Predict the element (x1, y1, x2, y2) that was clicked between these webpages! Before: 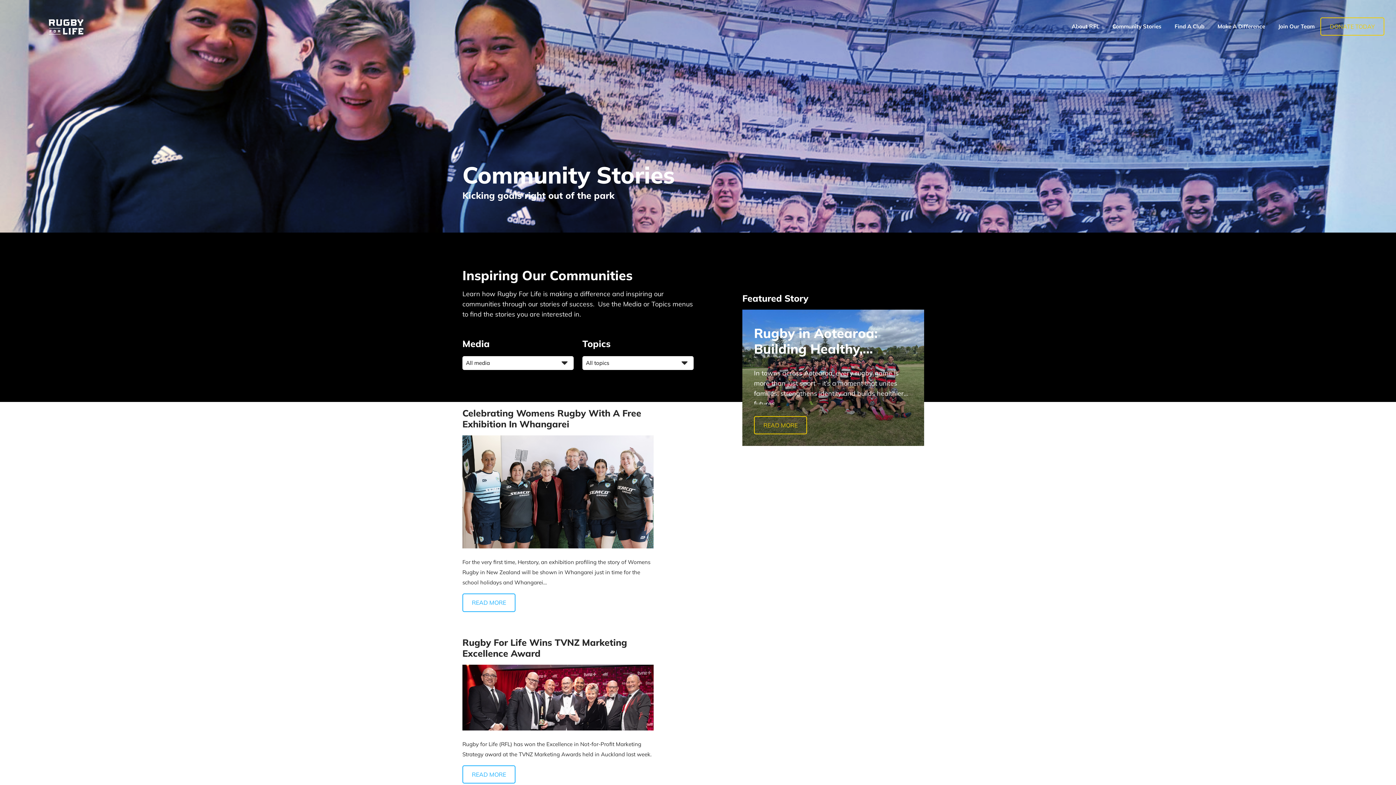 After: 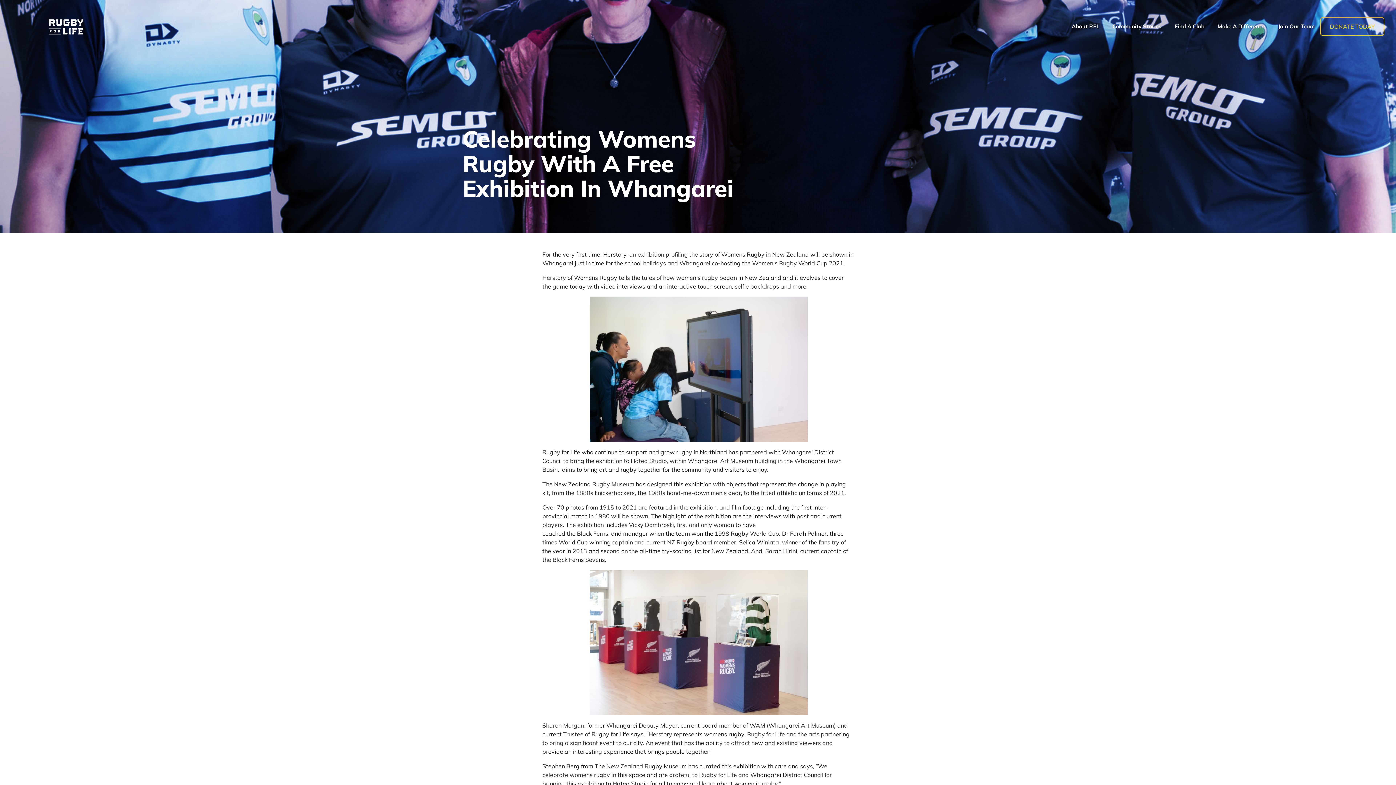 Action: bbox: (462, 593, 515, 612) label: READ MORE